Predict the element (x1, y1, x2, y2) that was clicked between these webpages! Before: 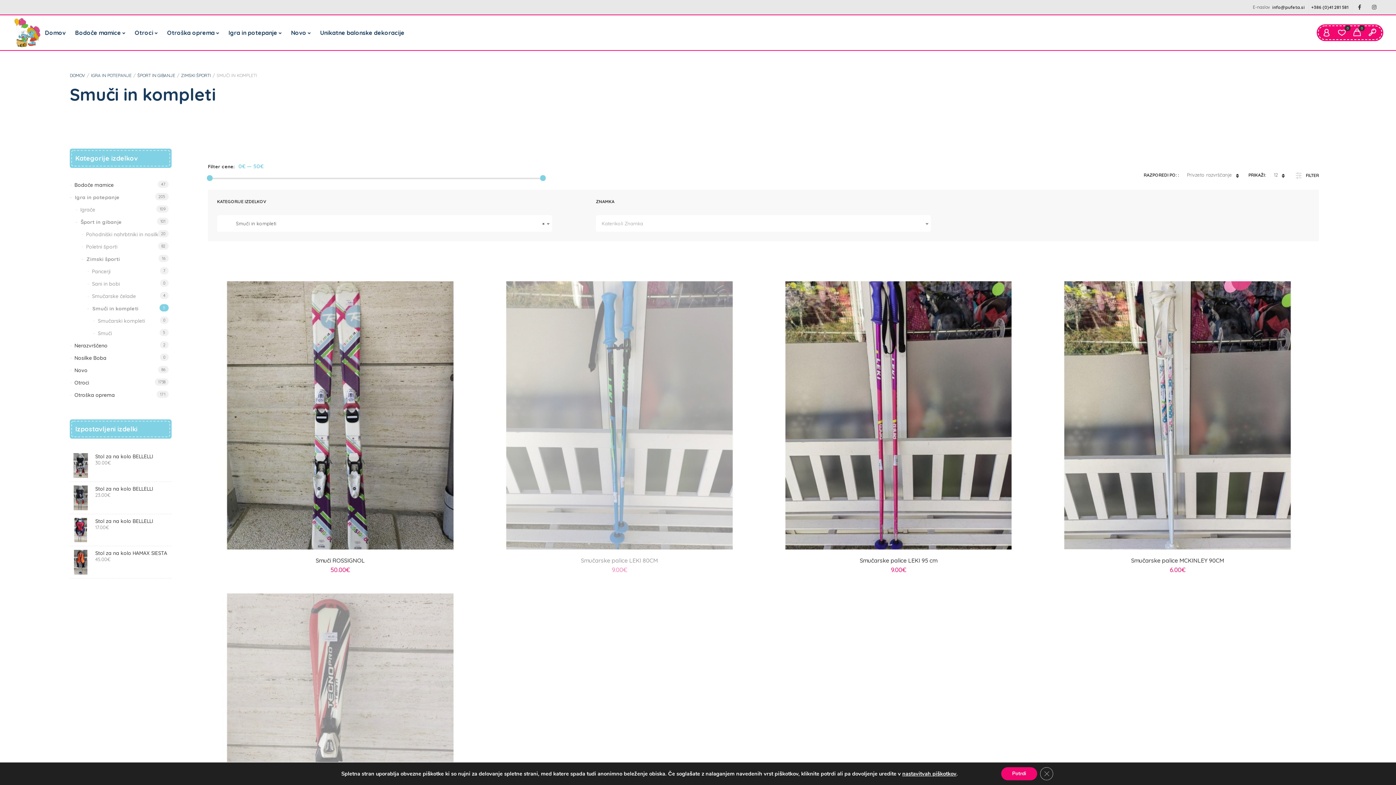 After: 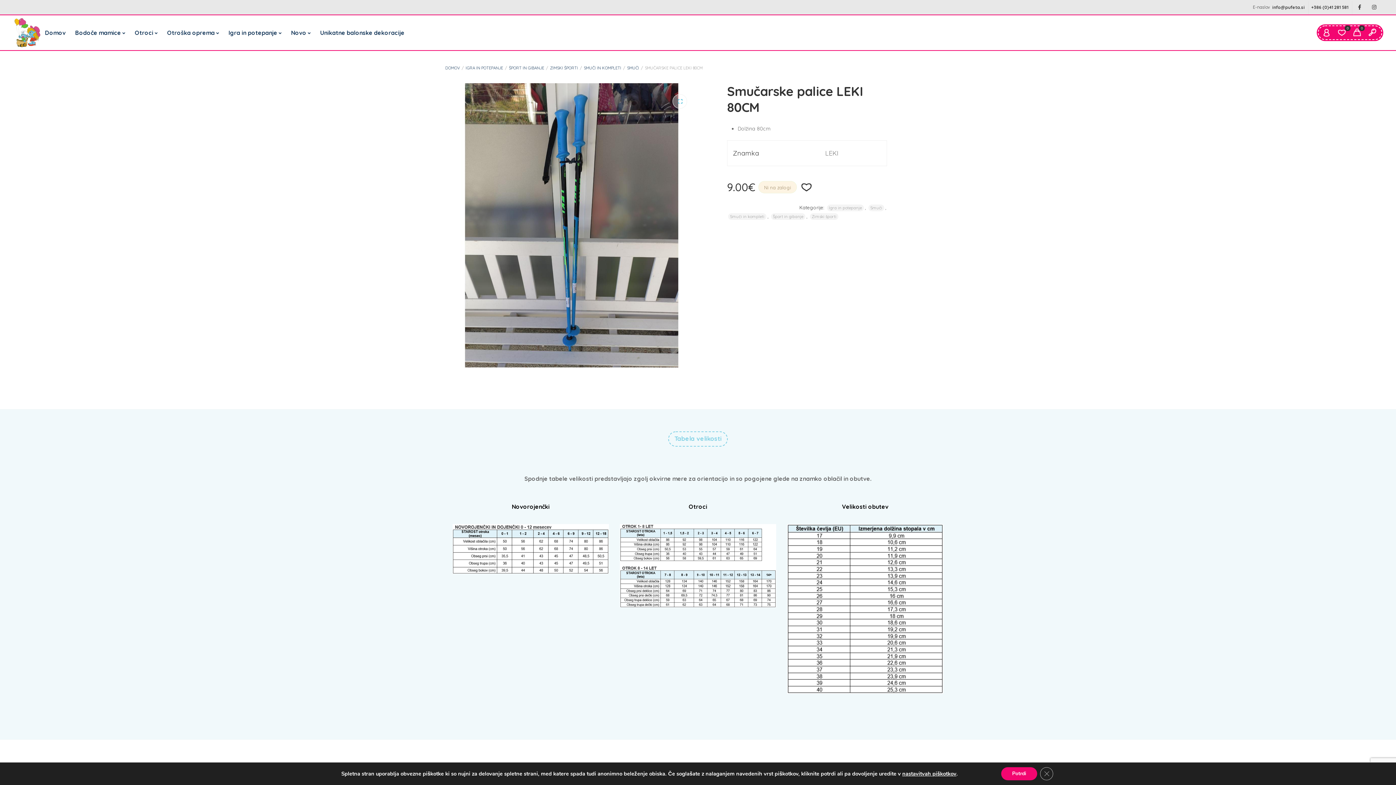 Action: label: Smučarske palice LEKI 80CM bbox: (492, 557, 746, 564)